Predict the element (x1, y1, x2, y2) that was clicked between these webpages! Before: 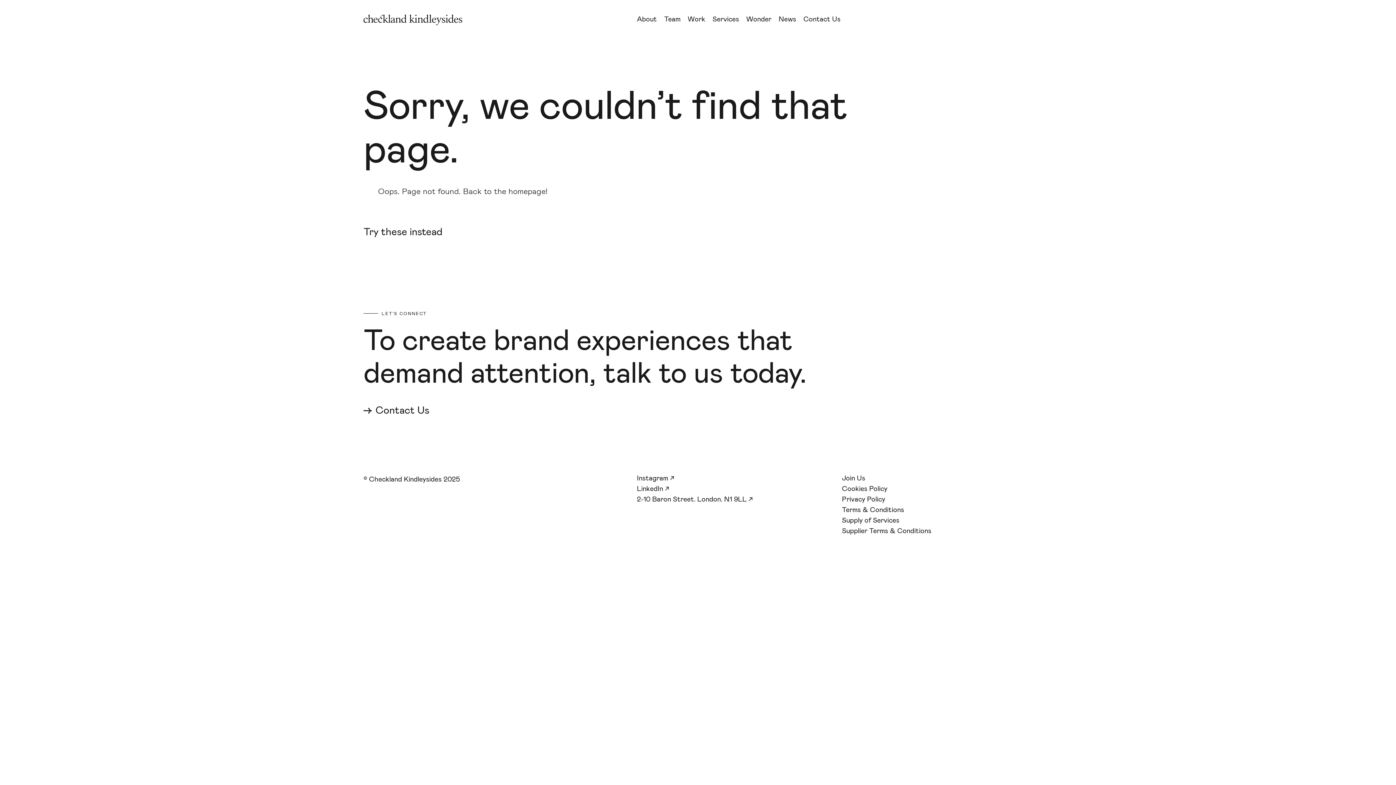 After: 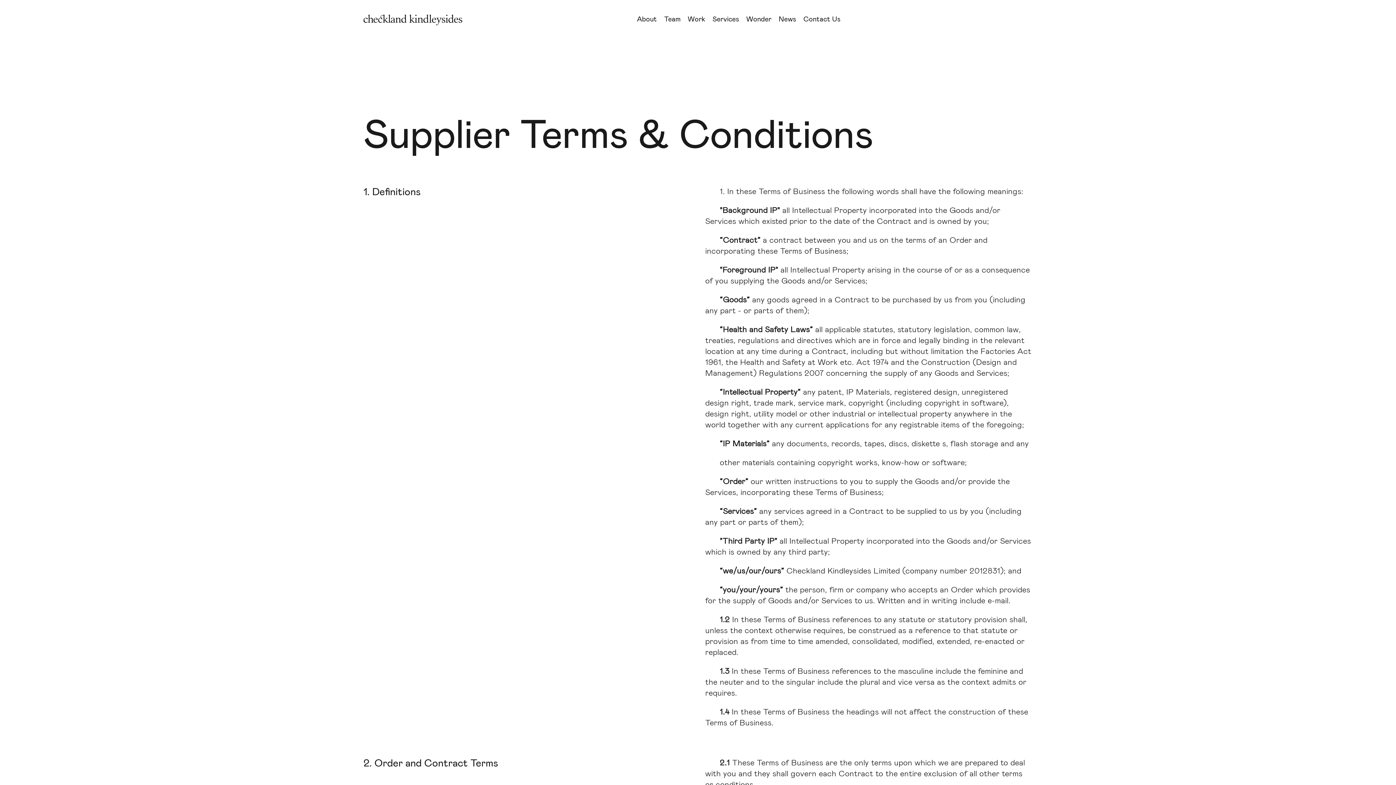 Action: label: Supplier Terms & Conditions bbox: (842, 527, 931, 534)